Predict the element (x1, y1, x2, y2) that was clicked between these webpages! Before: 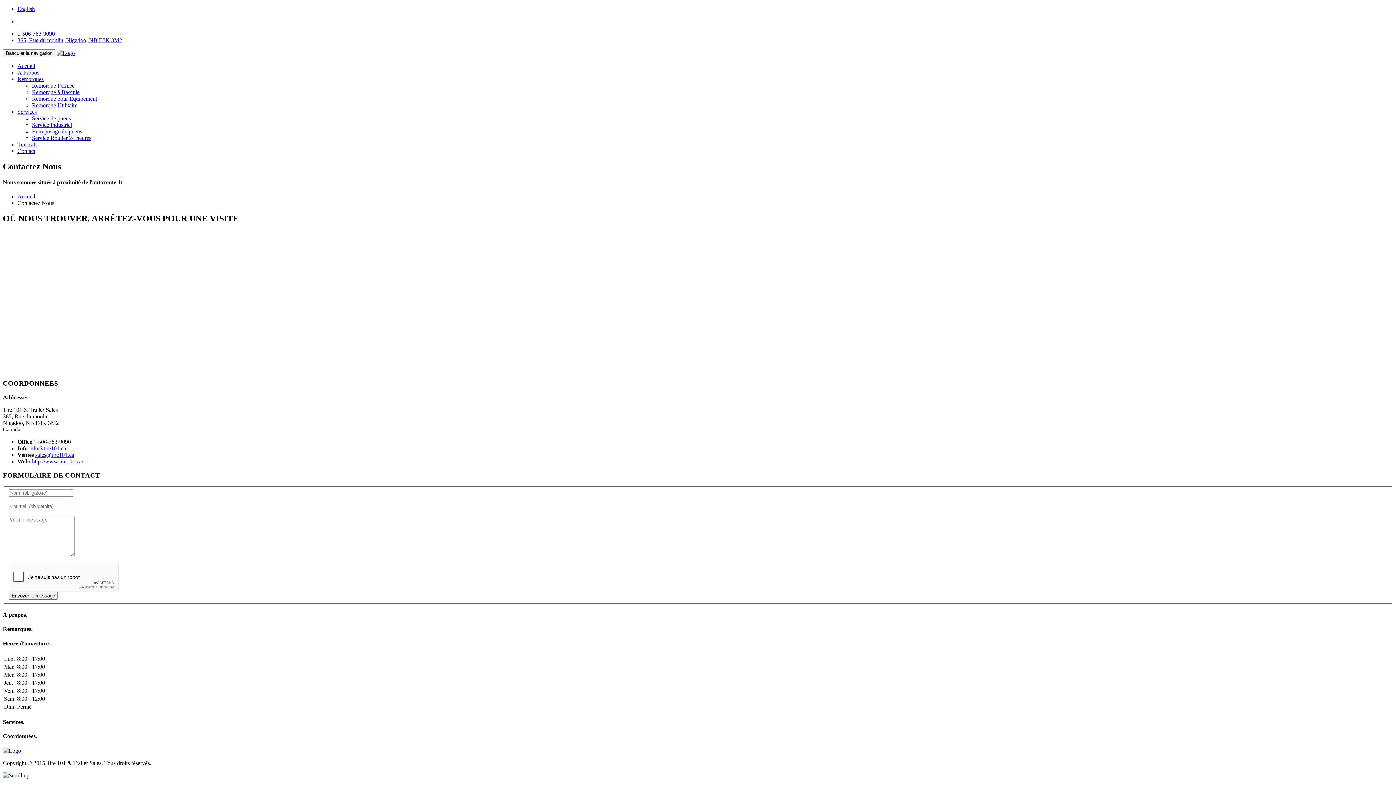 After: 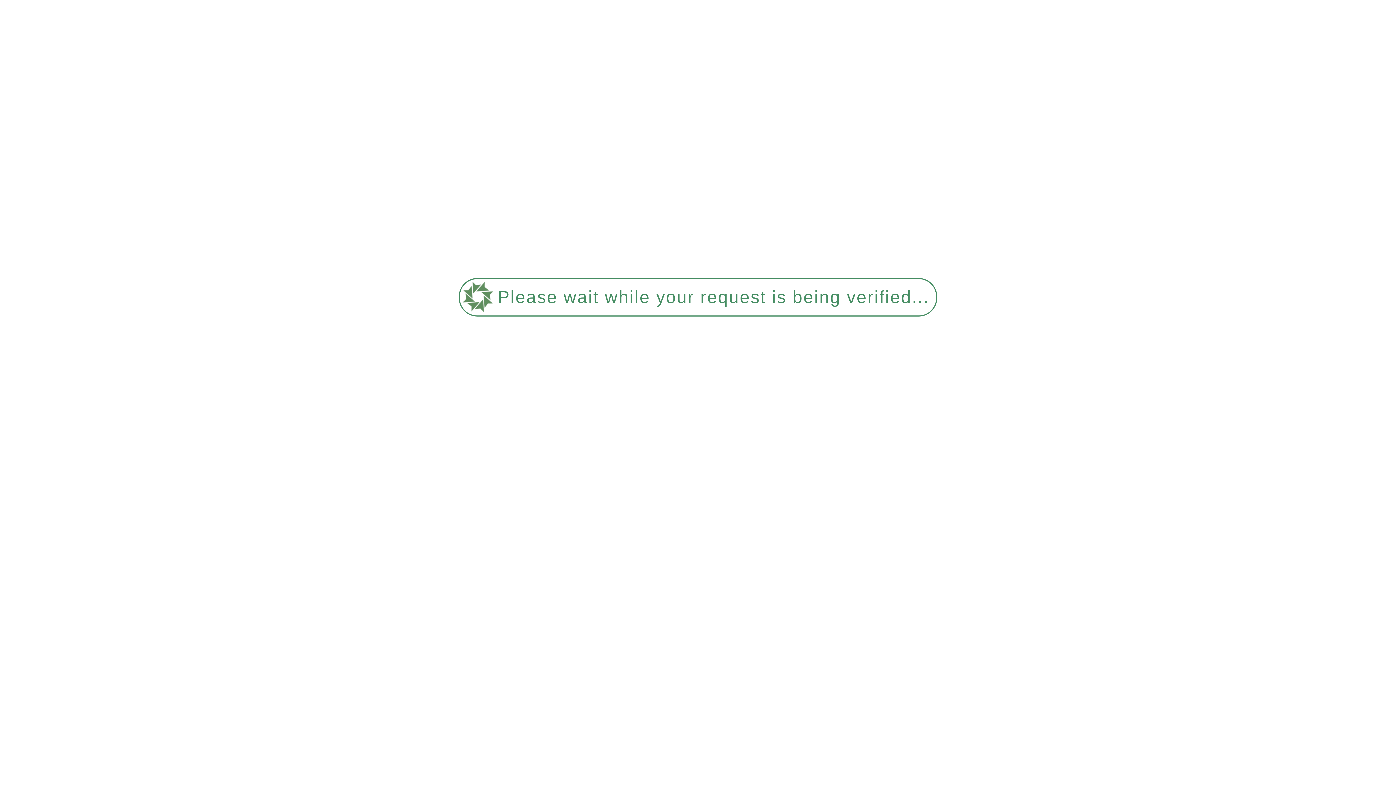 Action: bbox: (17, 141, 36, 147) label: Tirecraft